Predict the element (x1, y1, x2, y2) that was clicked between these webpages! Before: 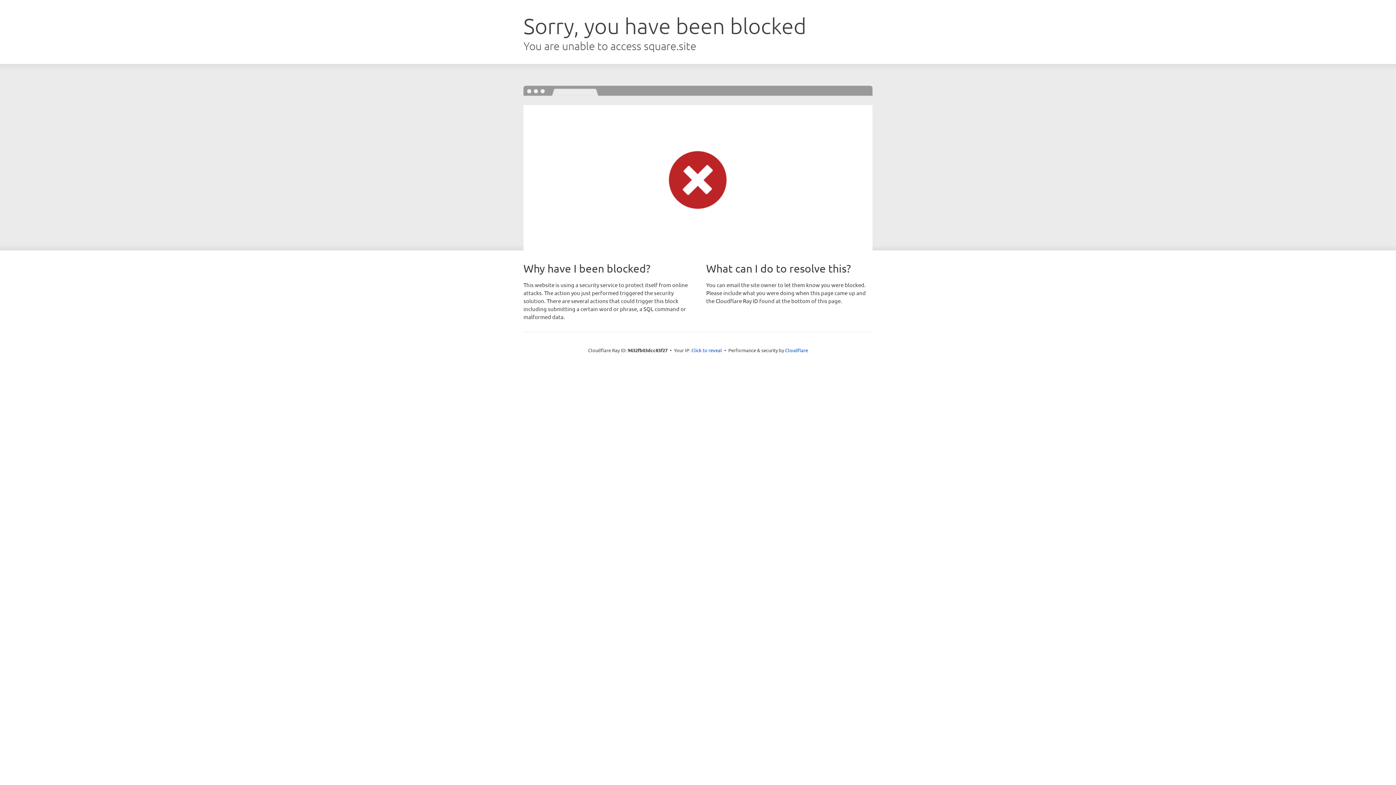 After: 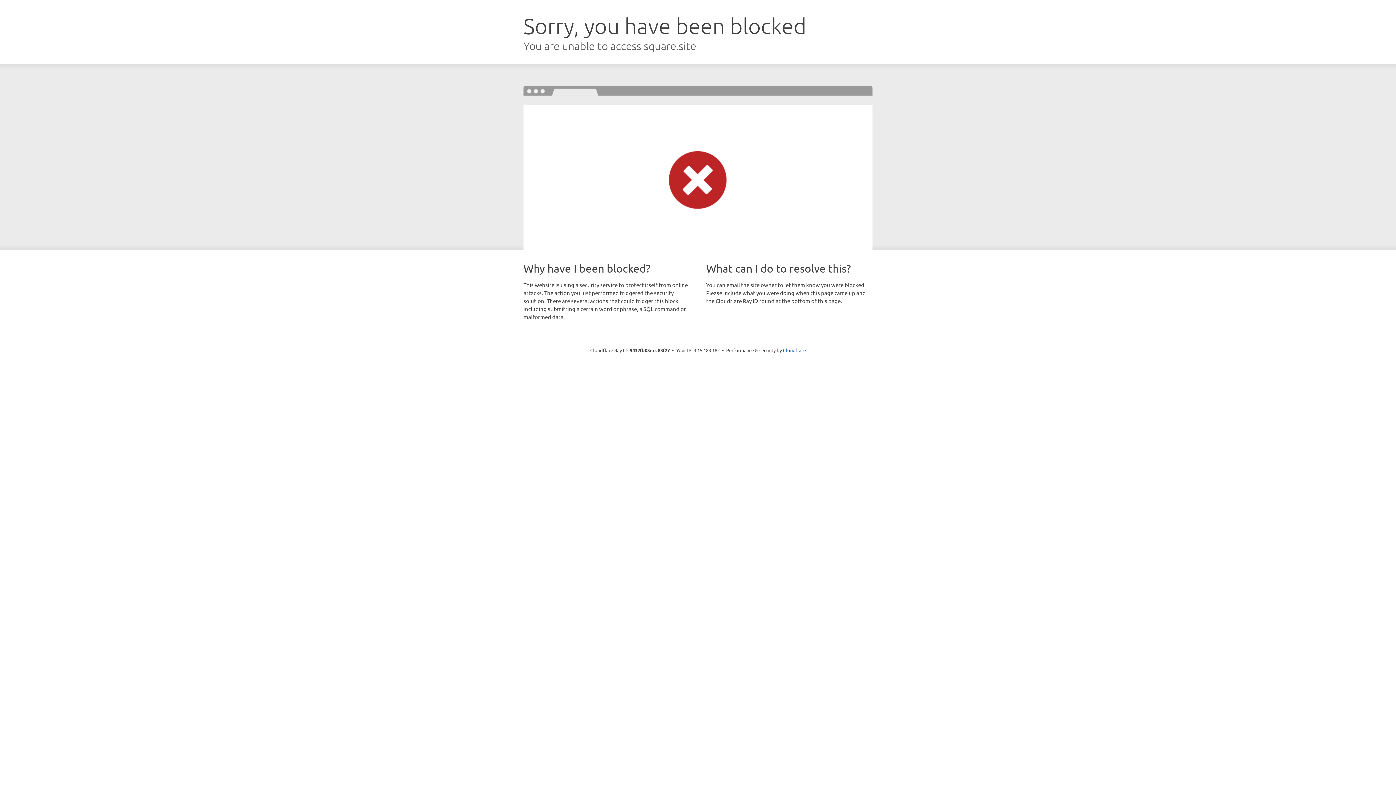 Action: bbox: (691, 346, 722, 353) label: Click to reveal